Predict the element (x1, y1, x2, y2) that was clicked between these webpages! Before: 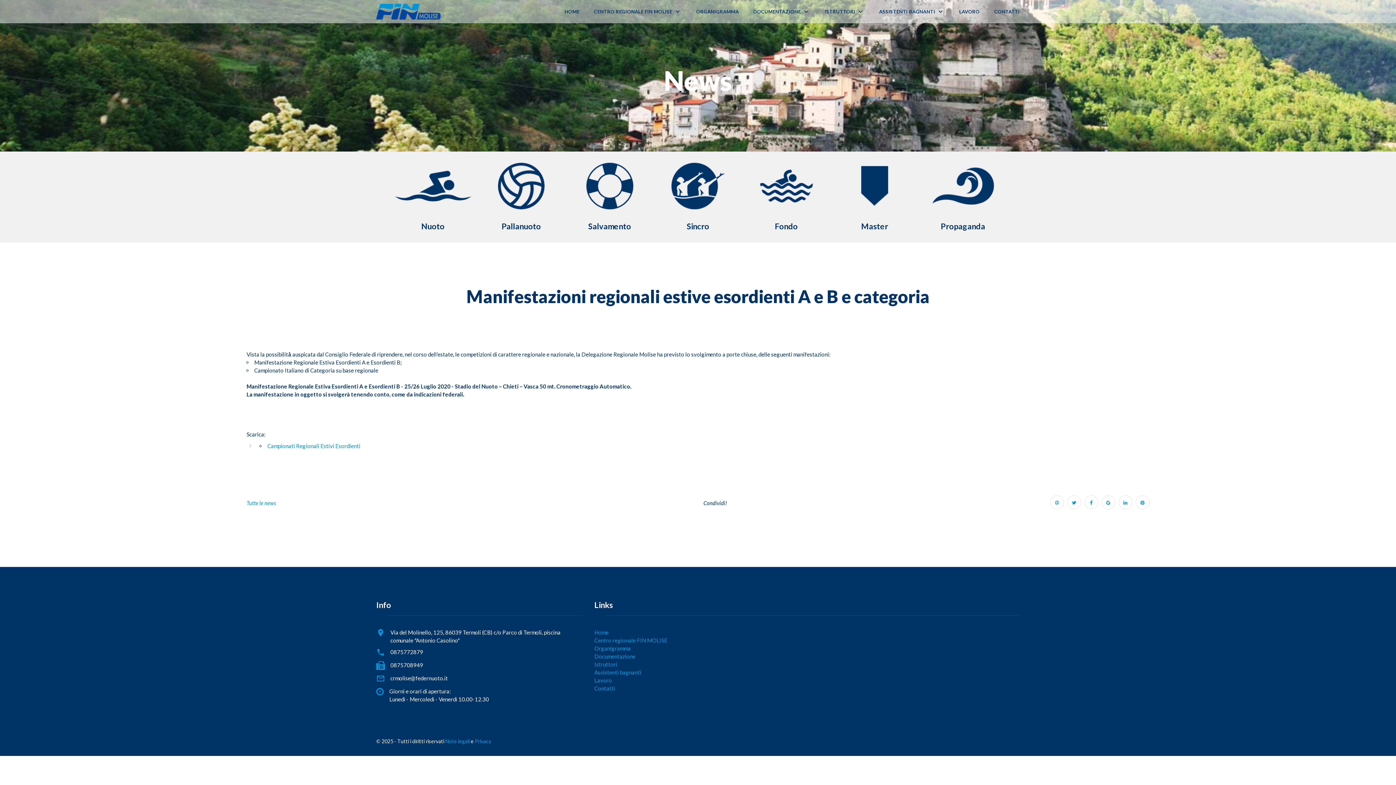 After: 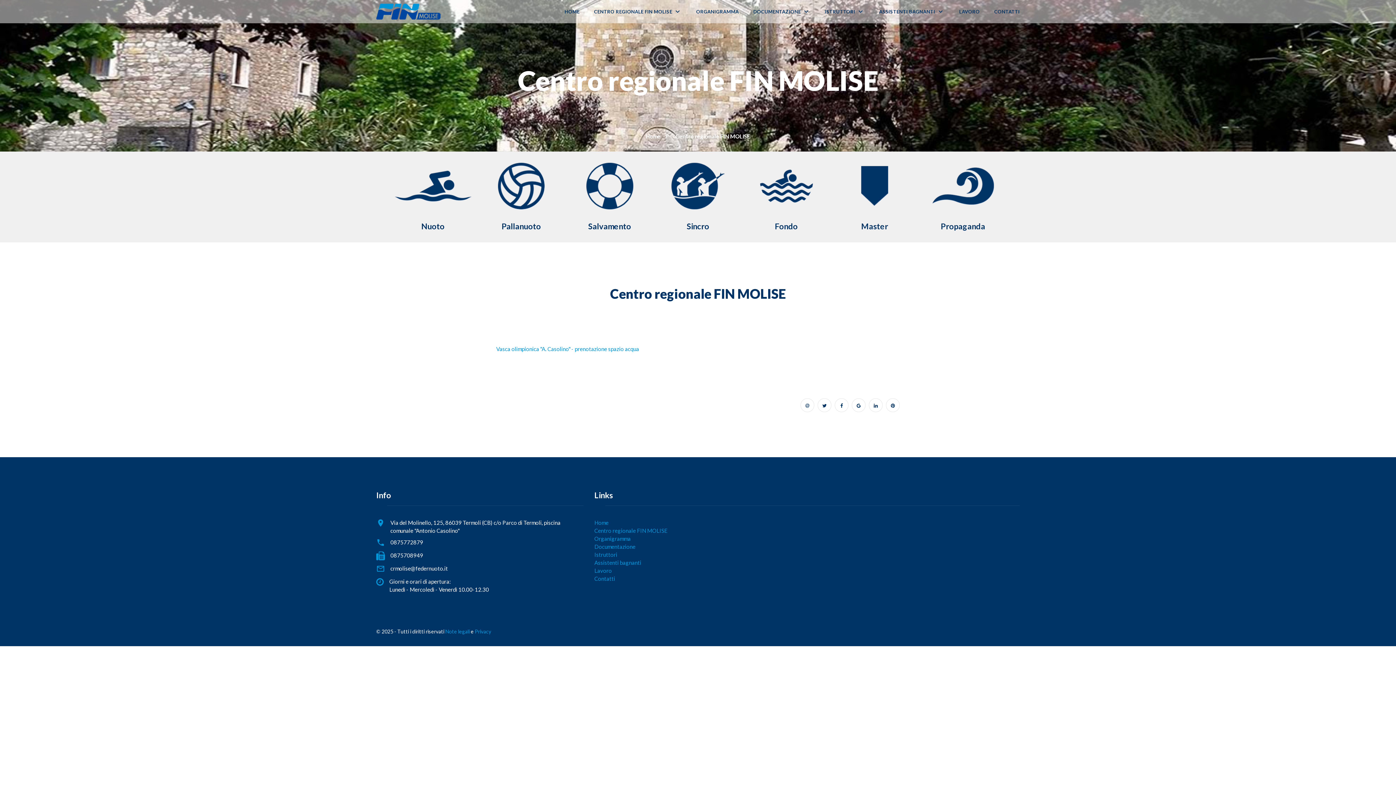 Action: label: CENTRO REGIONALE FIN MOLISE bbox: (594, 8, 672, 14)